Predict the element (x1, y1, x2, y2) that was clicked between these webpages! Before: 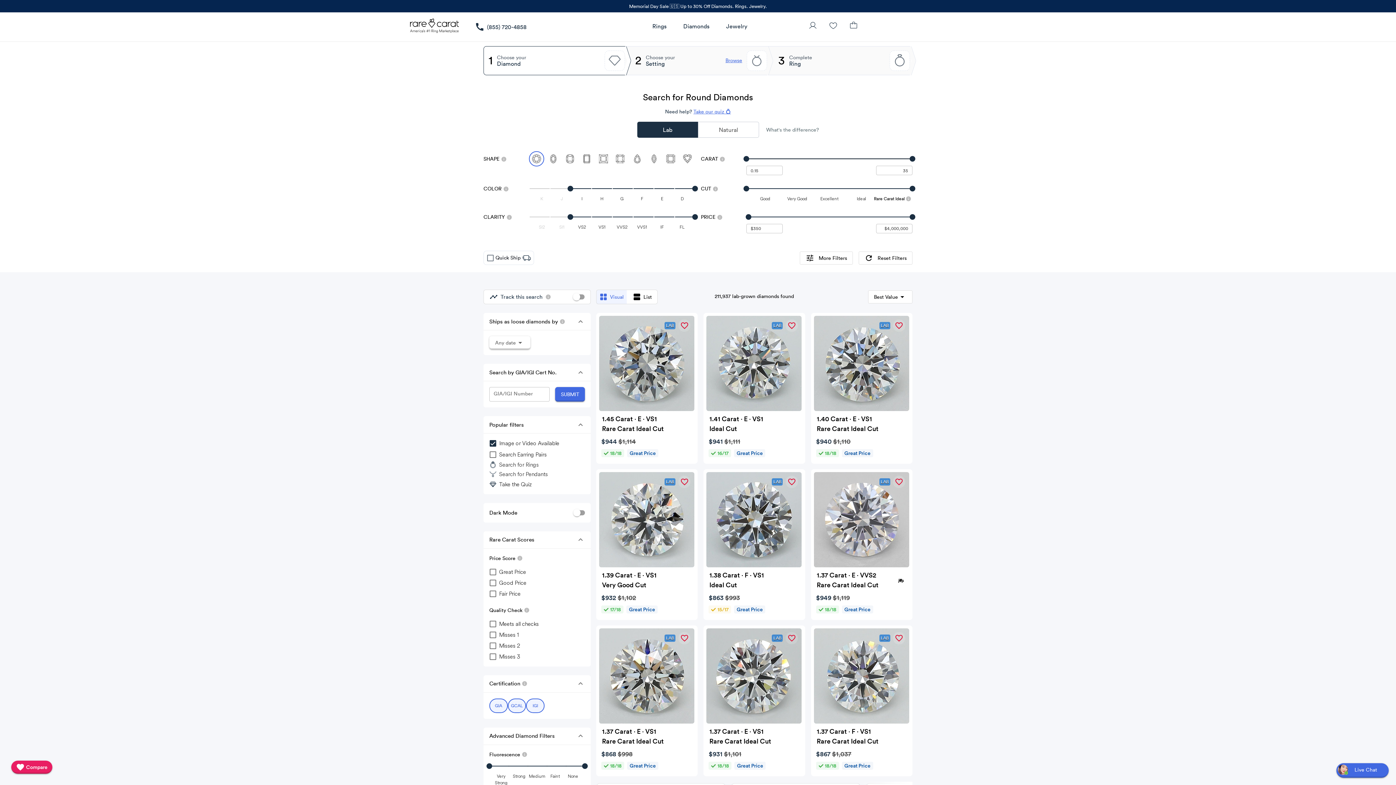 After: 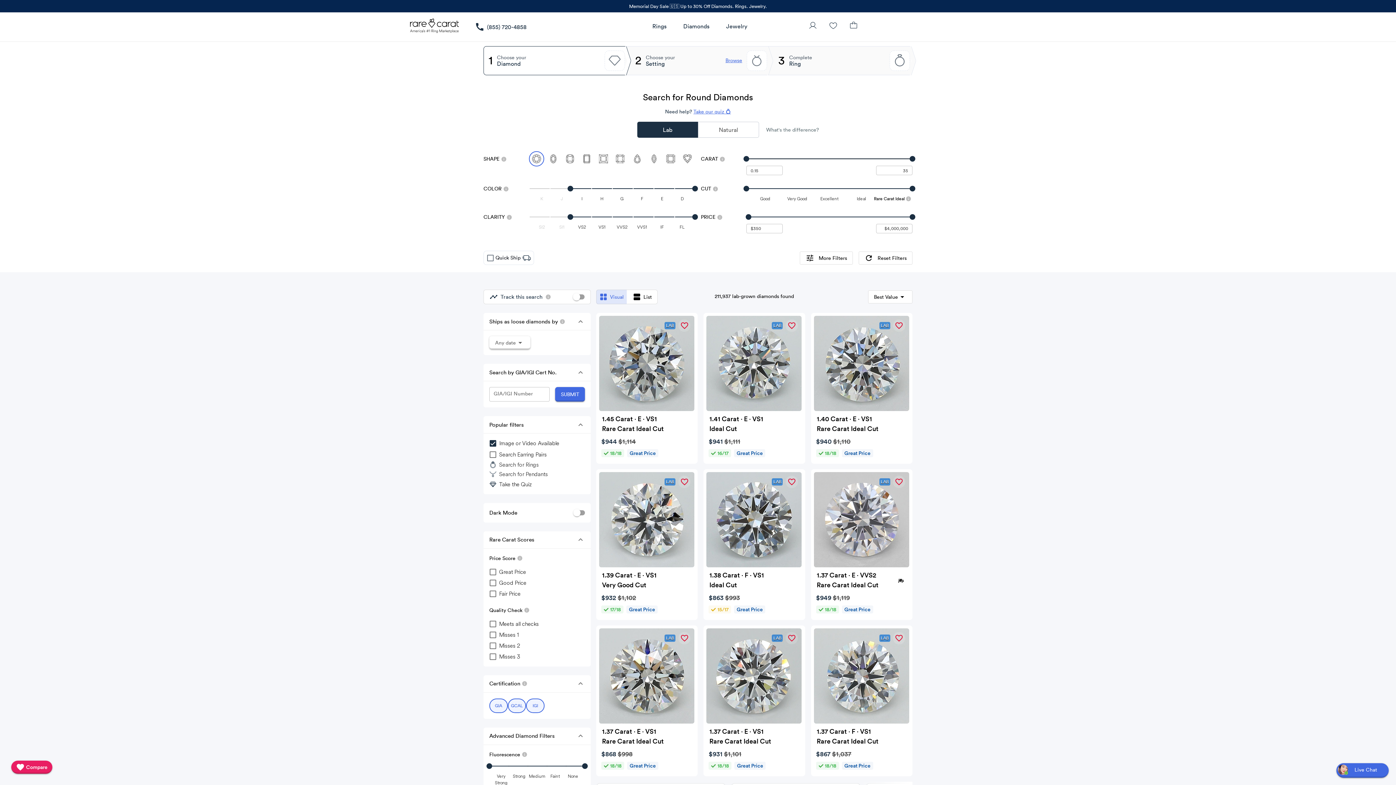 Action: bbox: (596, 273, 626, 288) label: Visual